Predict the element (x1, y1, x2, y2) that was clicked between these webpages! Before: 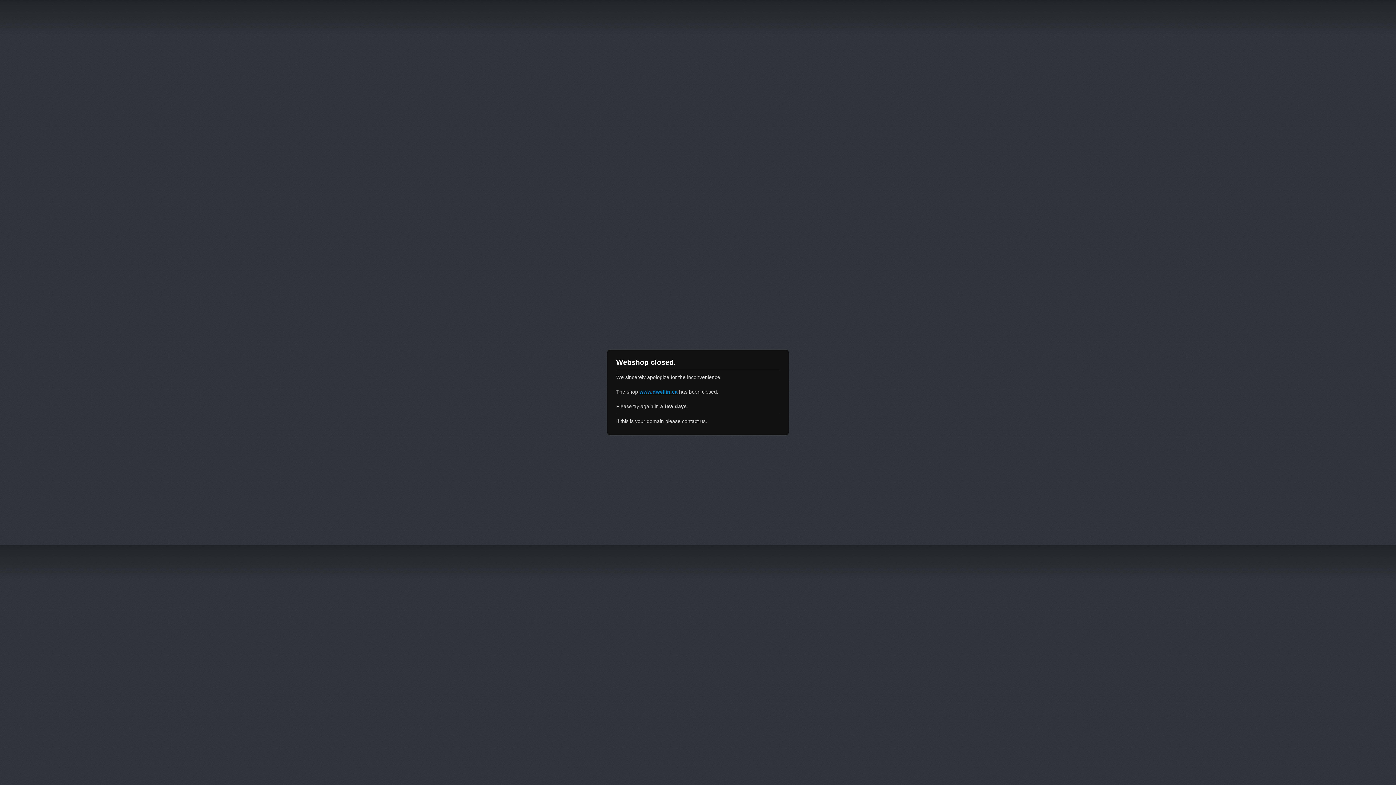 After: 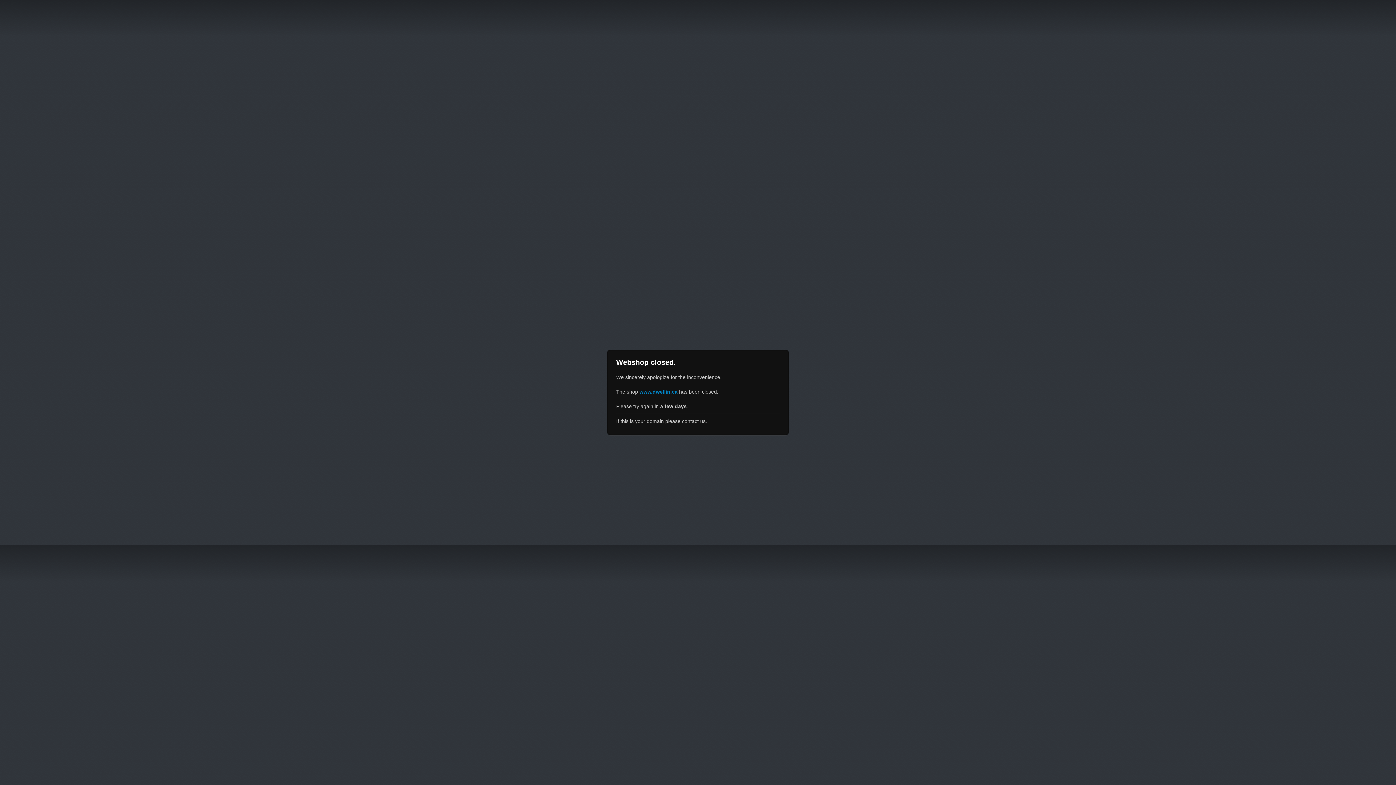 Action: label: www.dwellin.ca bbox: (639, 389, 677, 394)